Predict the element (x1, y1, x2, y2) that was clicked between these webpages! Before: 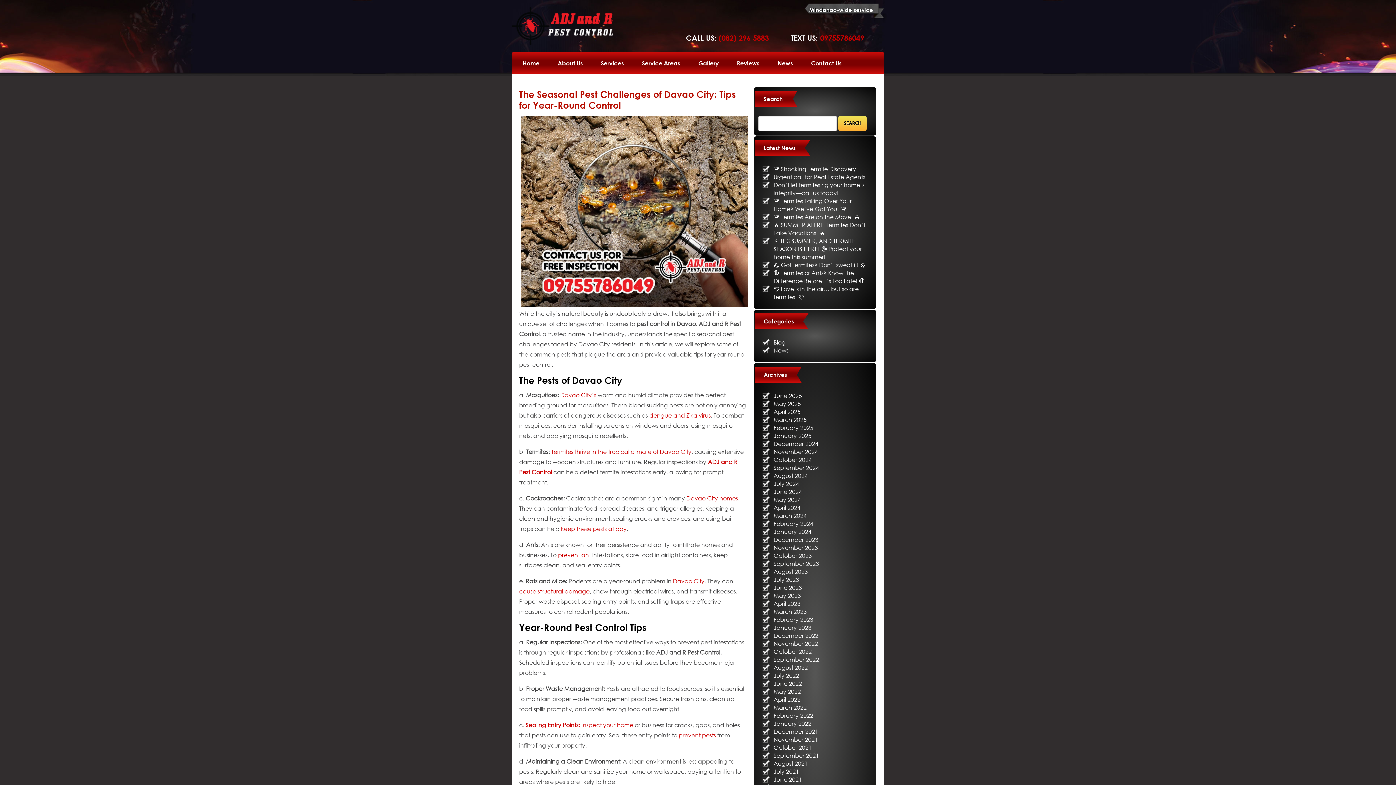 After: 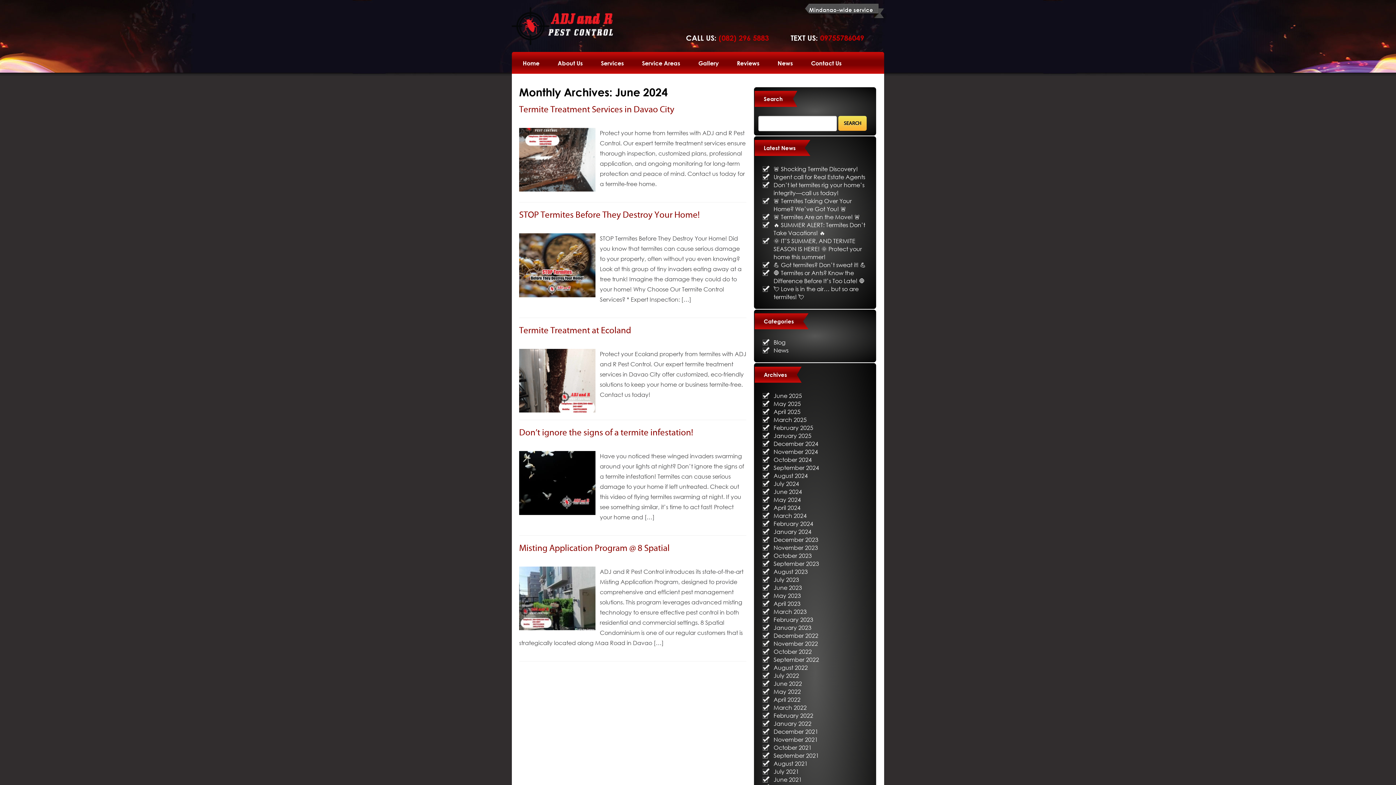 Action: label: June 2024 bbox: (773, 488, 802, 495)